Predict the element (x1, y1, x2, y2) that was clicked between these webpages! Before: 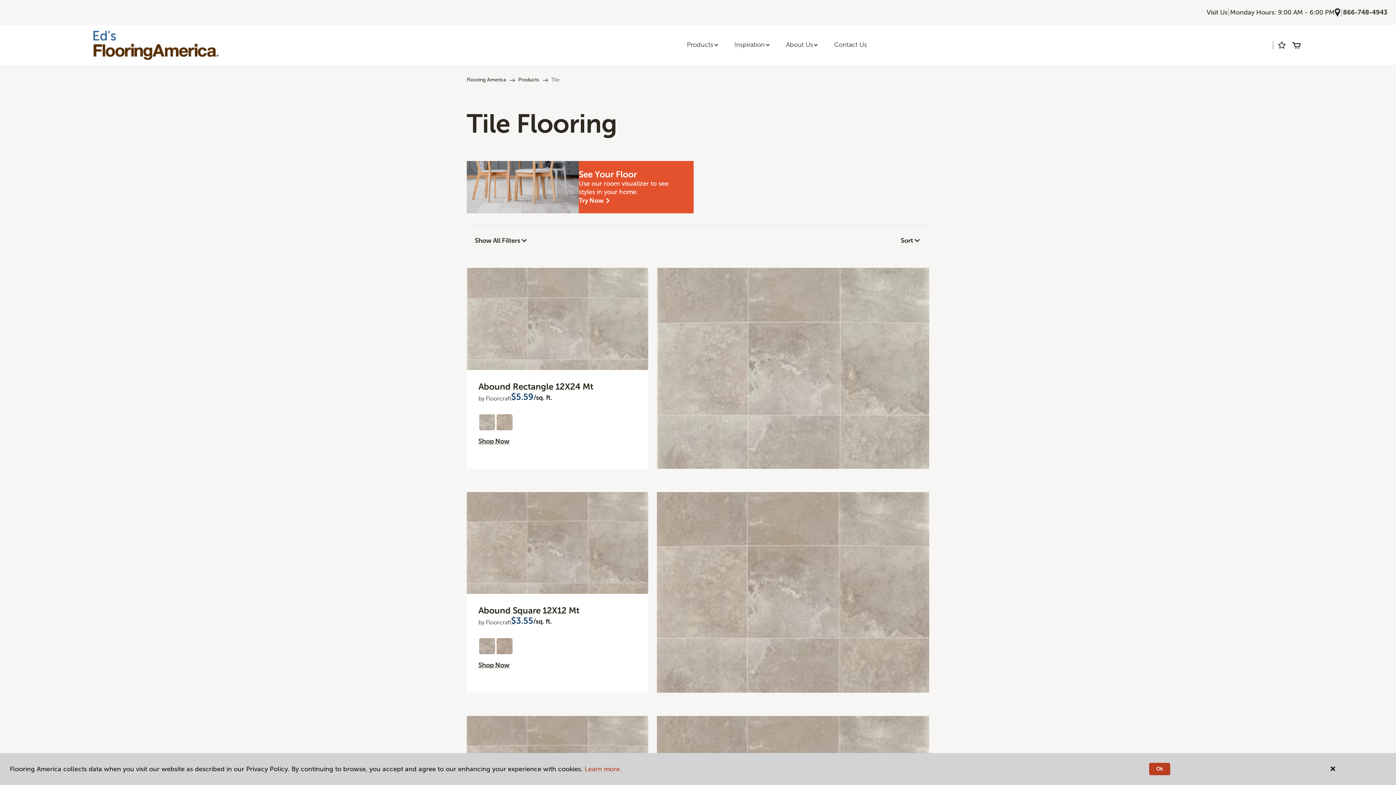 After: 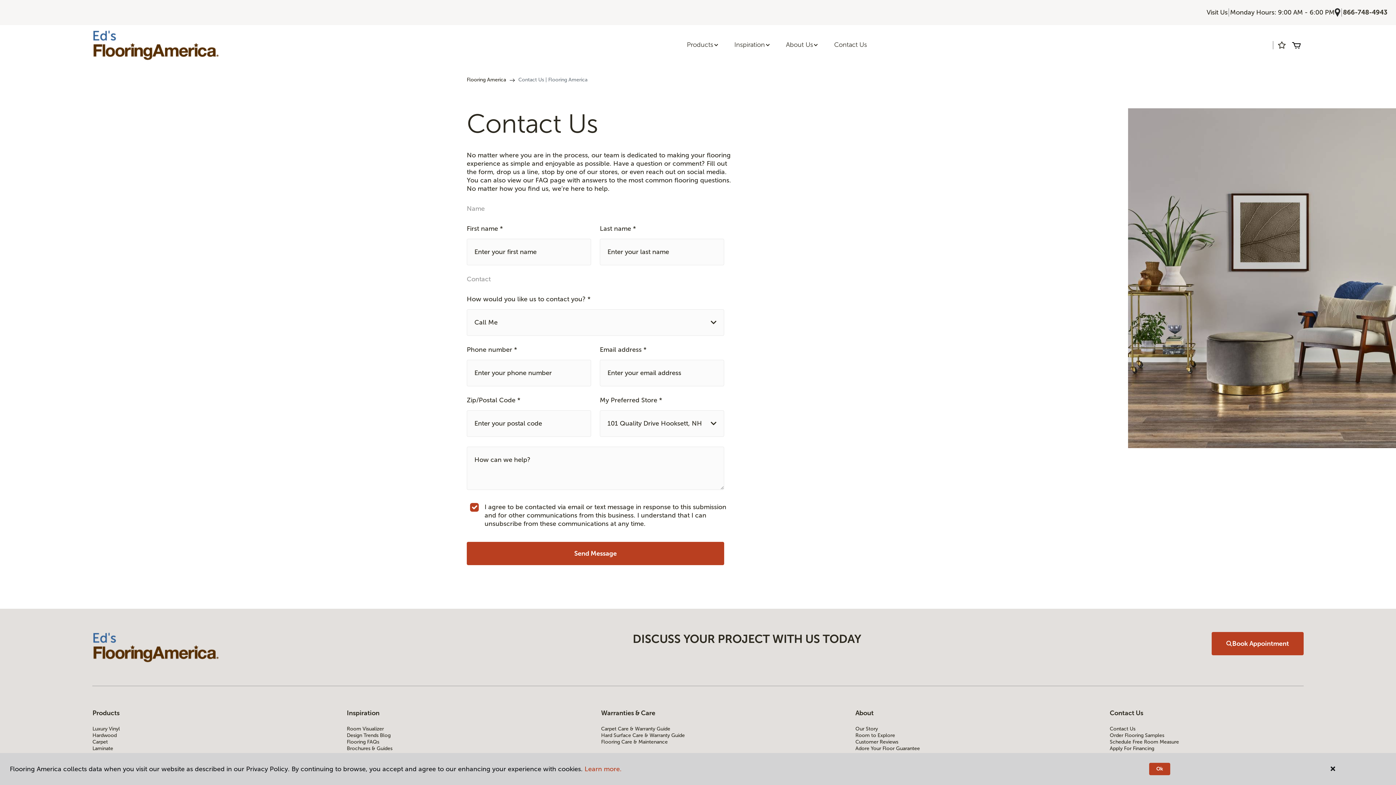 Action: label: Contact Us bbox: (826, 36, 874, 53)